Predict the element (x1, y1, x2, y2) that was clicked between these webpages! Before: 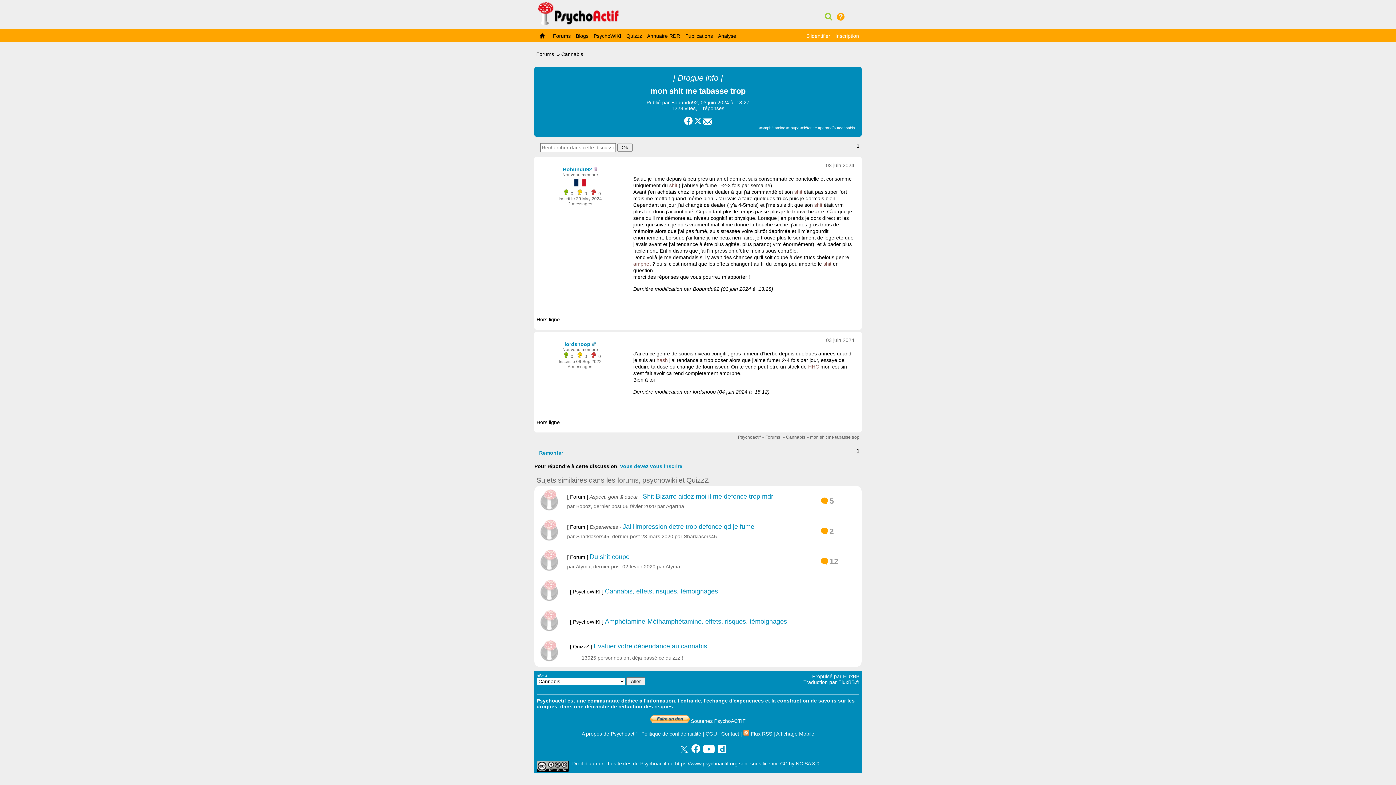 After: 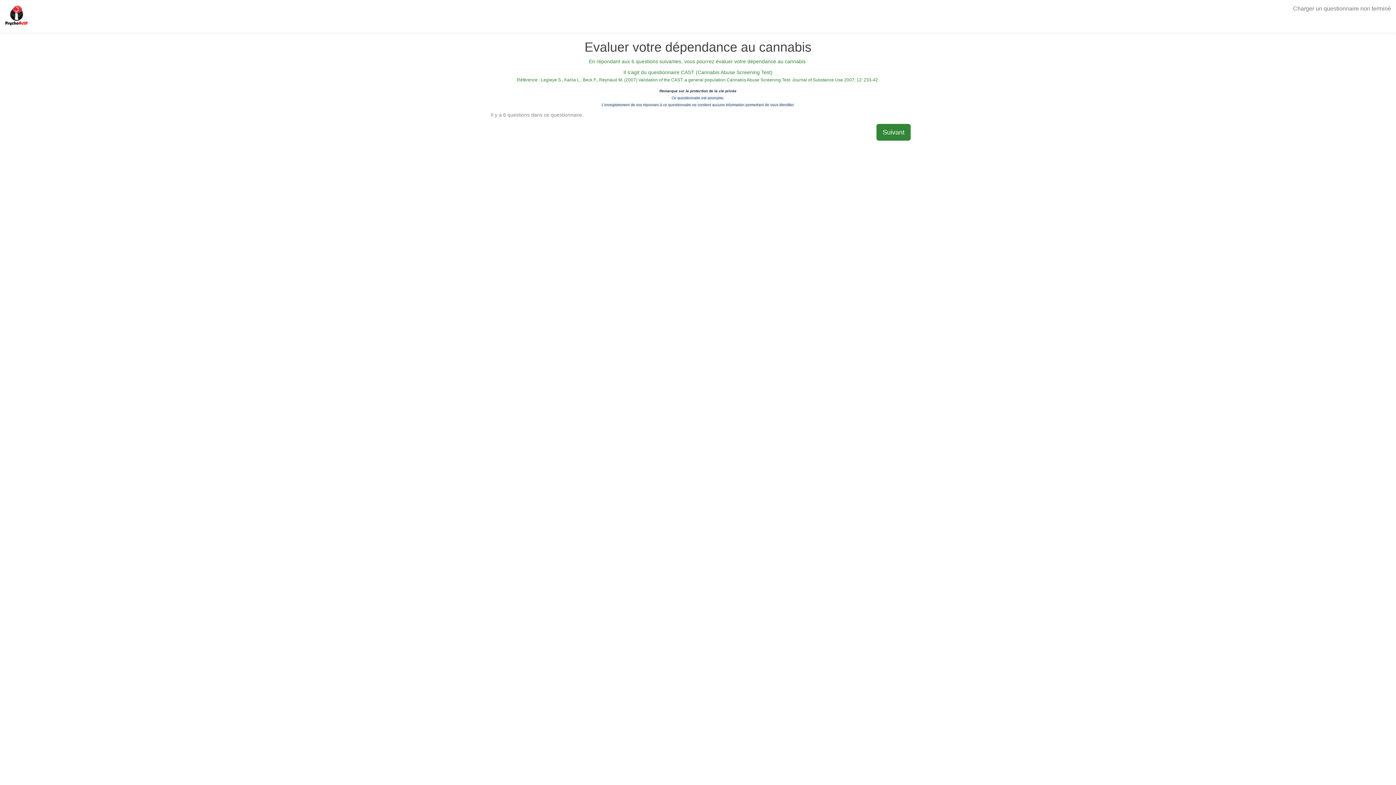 Action: bbox: (593, 642, 707, 650) label: Evaluer votre dépendance au cannabis